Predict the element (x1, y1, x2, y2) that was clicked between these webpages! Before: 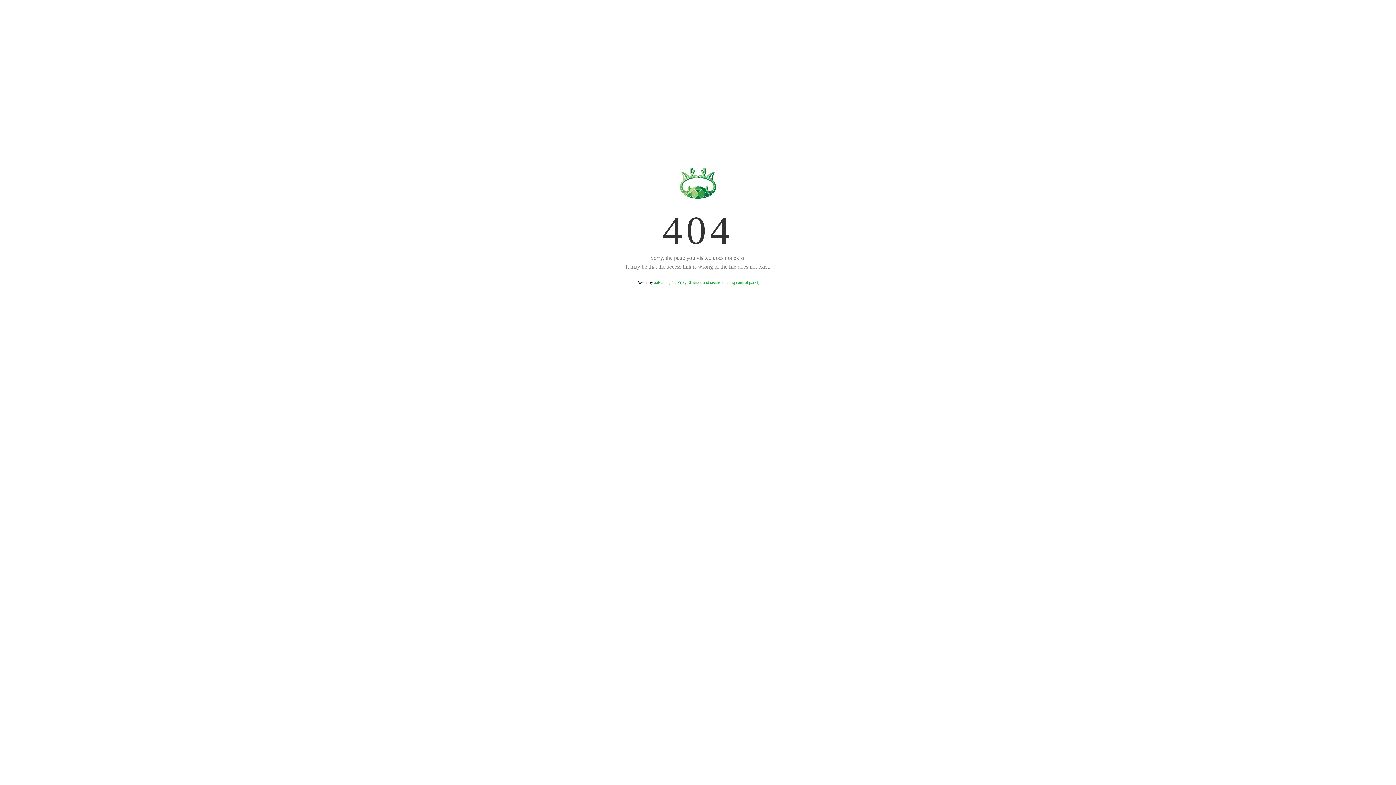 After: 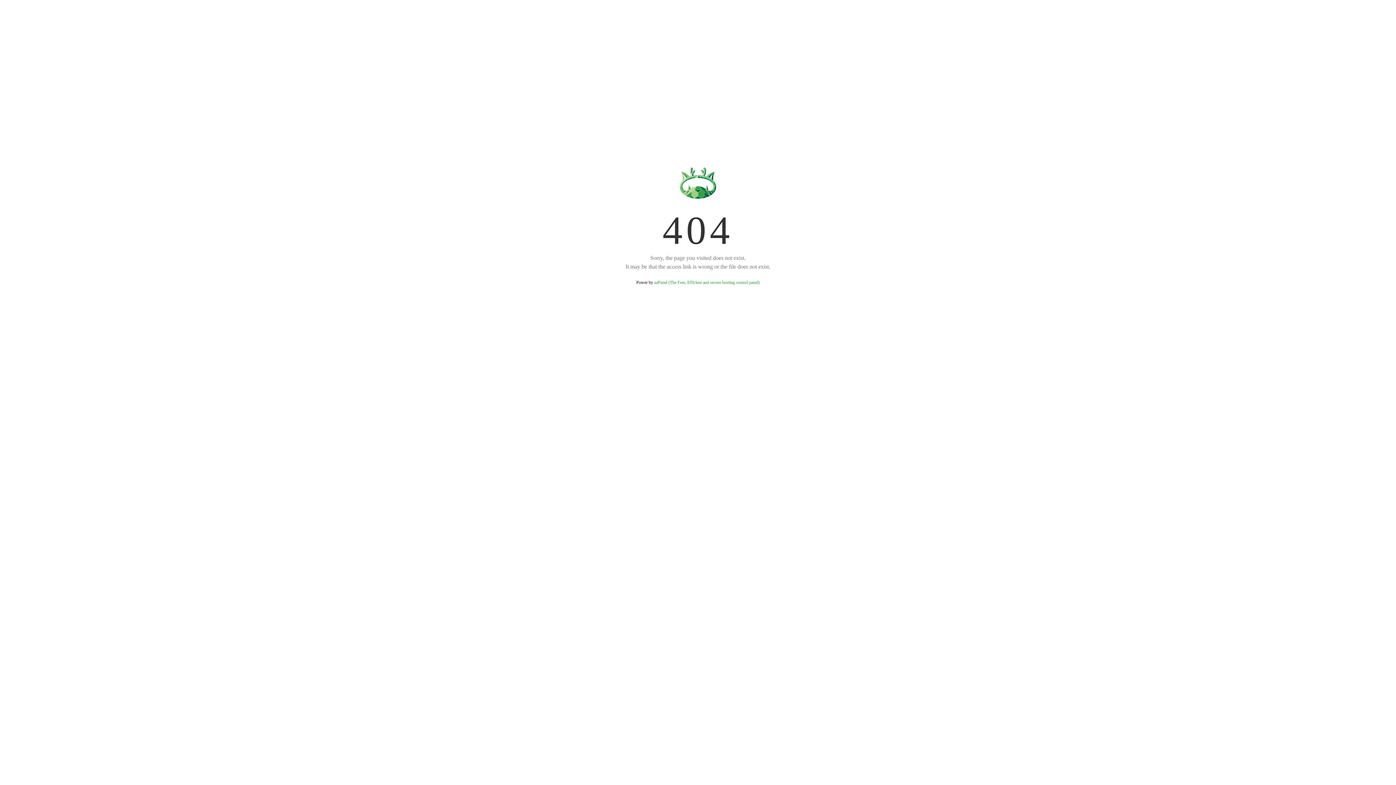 Action: label: aaPanel (The Free, Efficient and secure hosting control panel) bbox: (654, 280, 759, 285)